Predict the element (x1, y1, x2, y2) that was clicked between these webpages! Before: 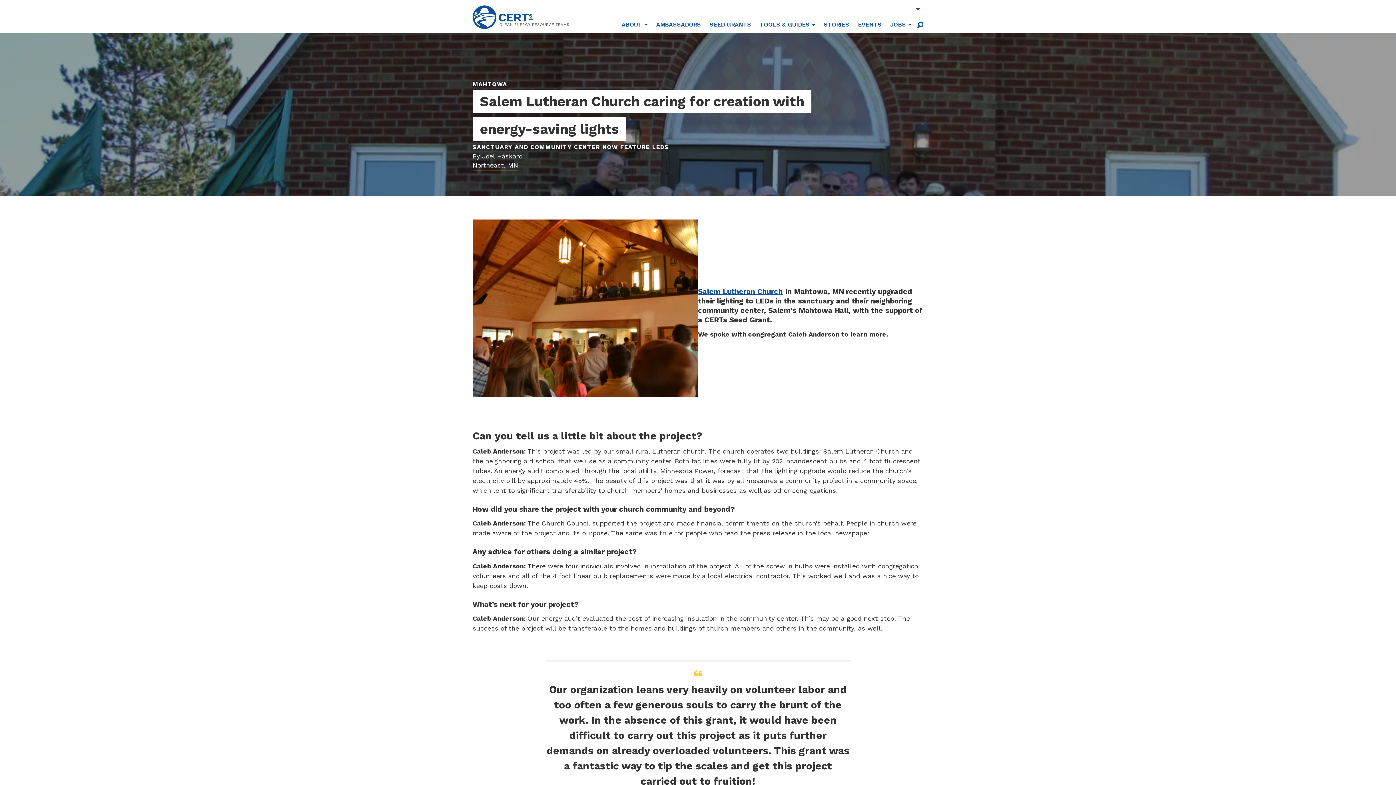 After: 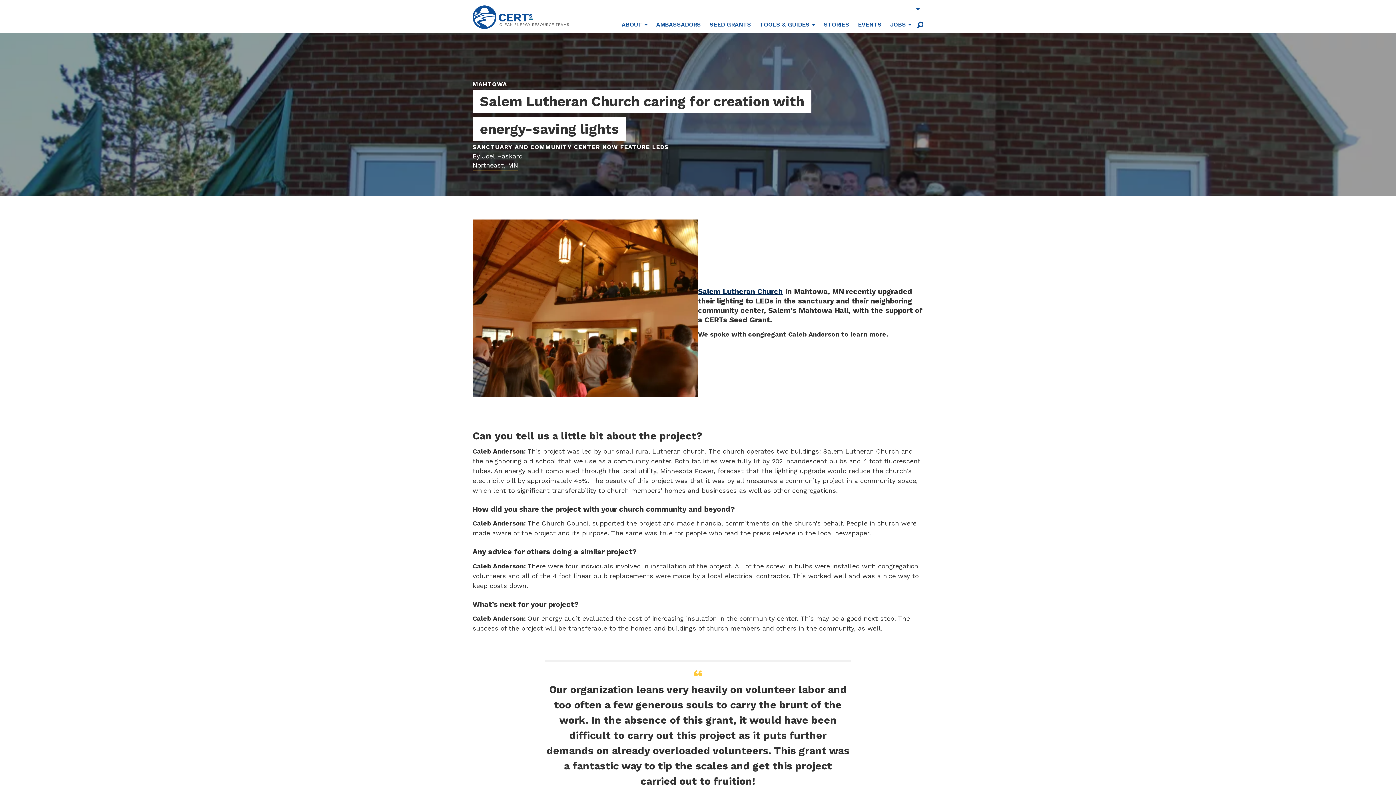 Action: bbox: (698, 287, 783, 296) label: (link is external)